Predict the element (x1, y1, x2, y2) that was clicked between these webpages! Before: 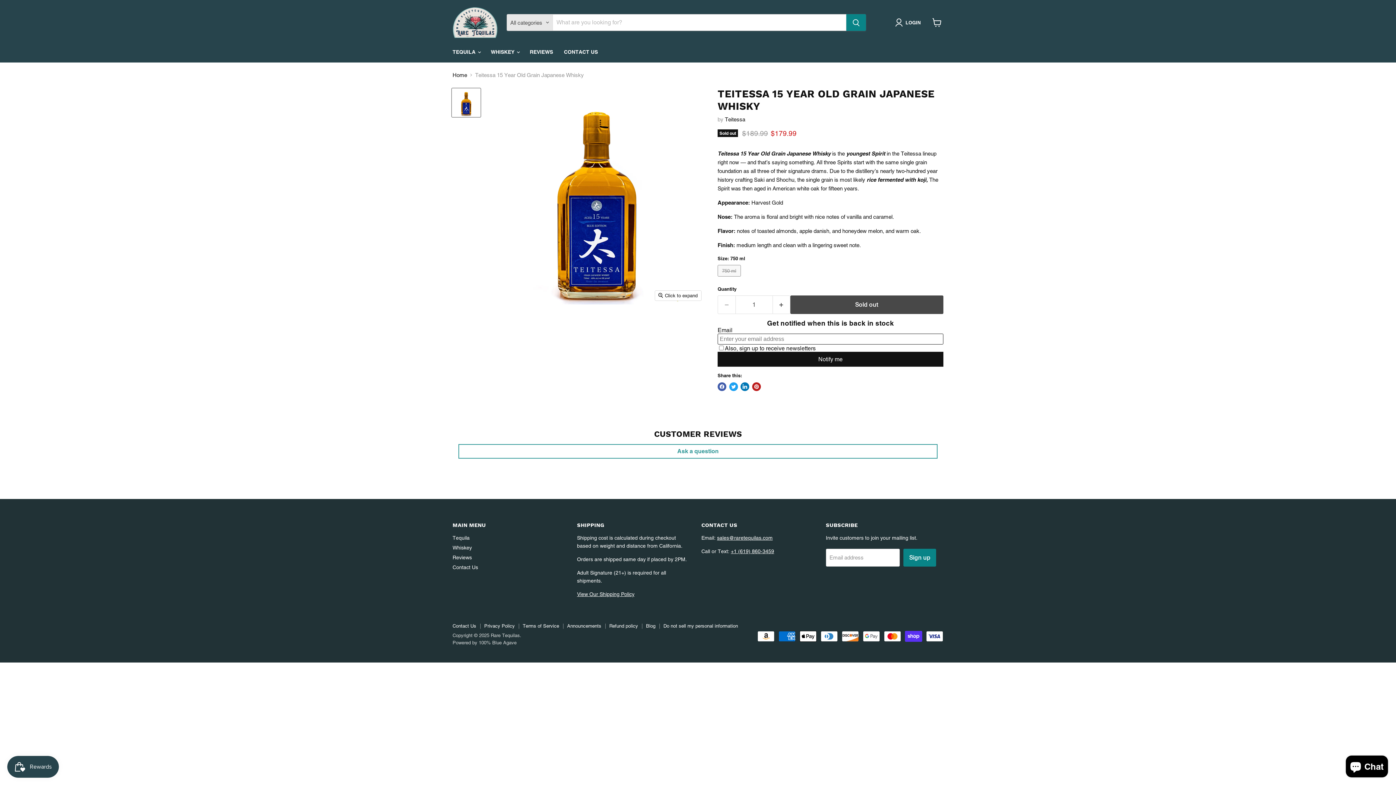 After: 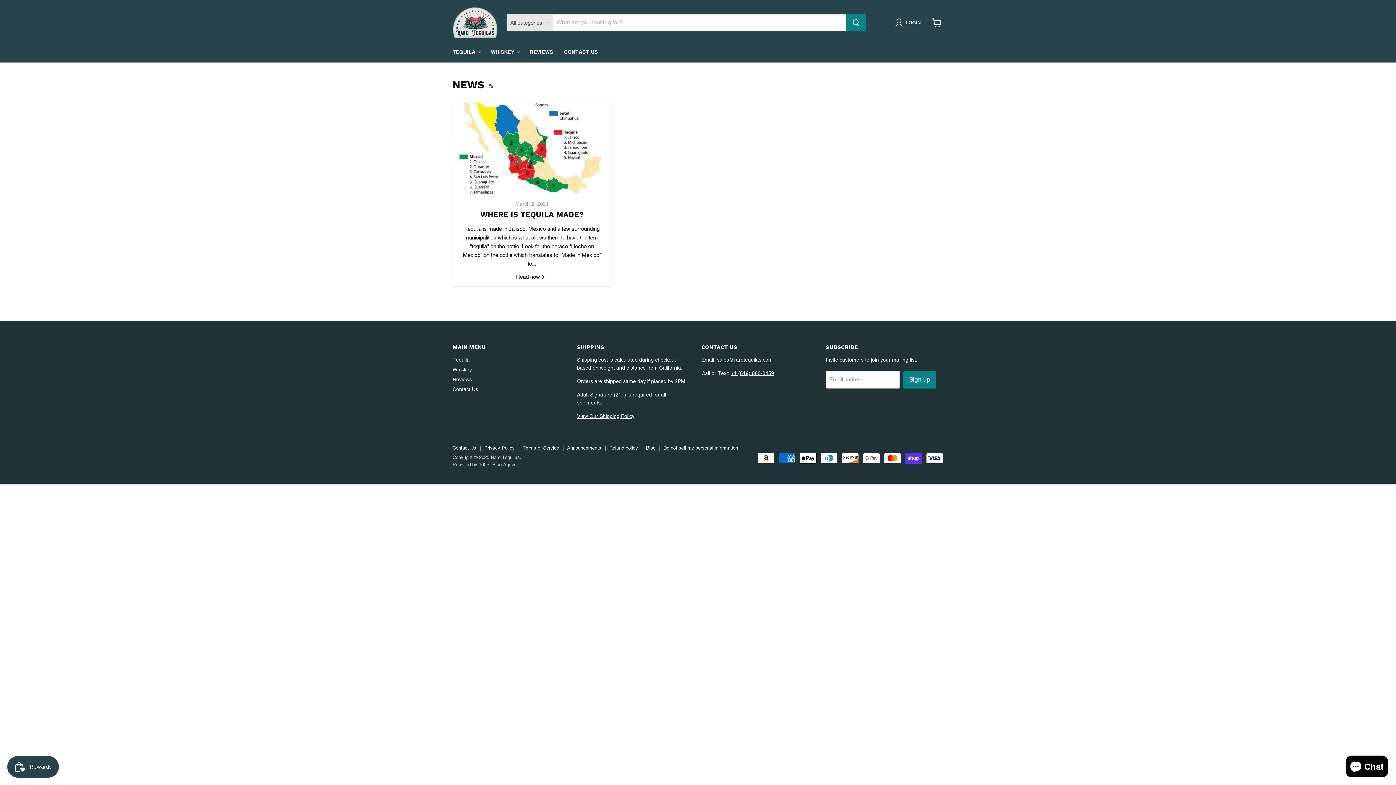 Action: label: Blog bbox: (646, 623, 655, 629)